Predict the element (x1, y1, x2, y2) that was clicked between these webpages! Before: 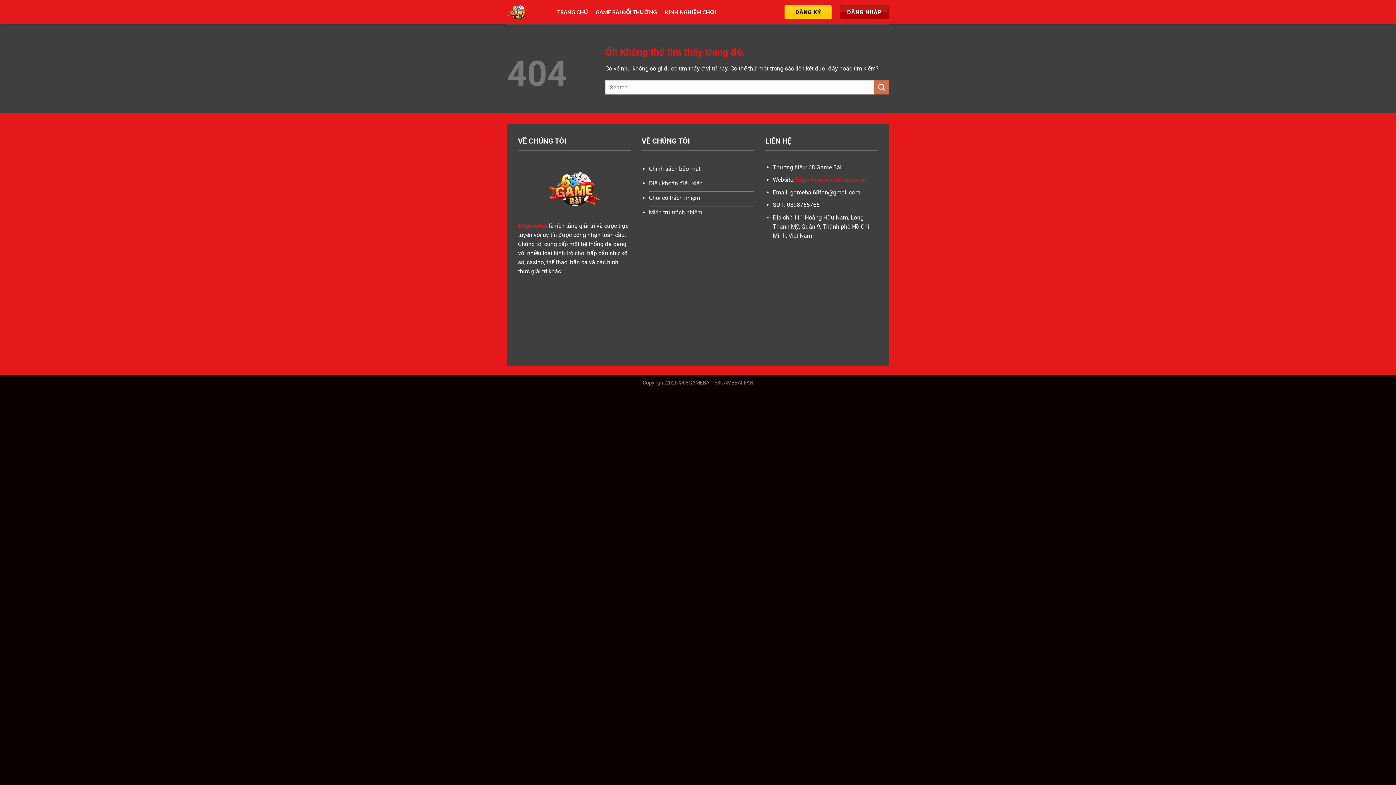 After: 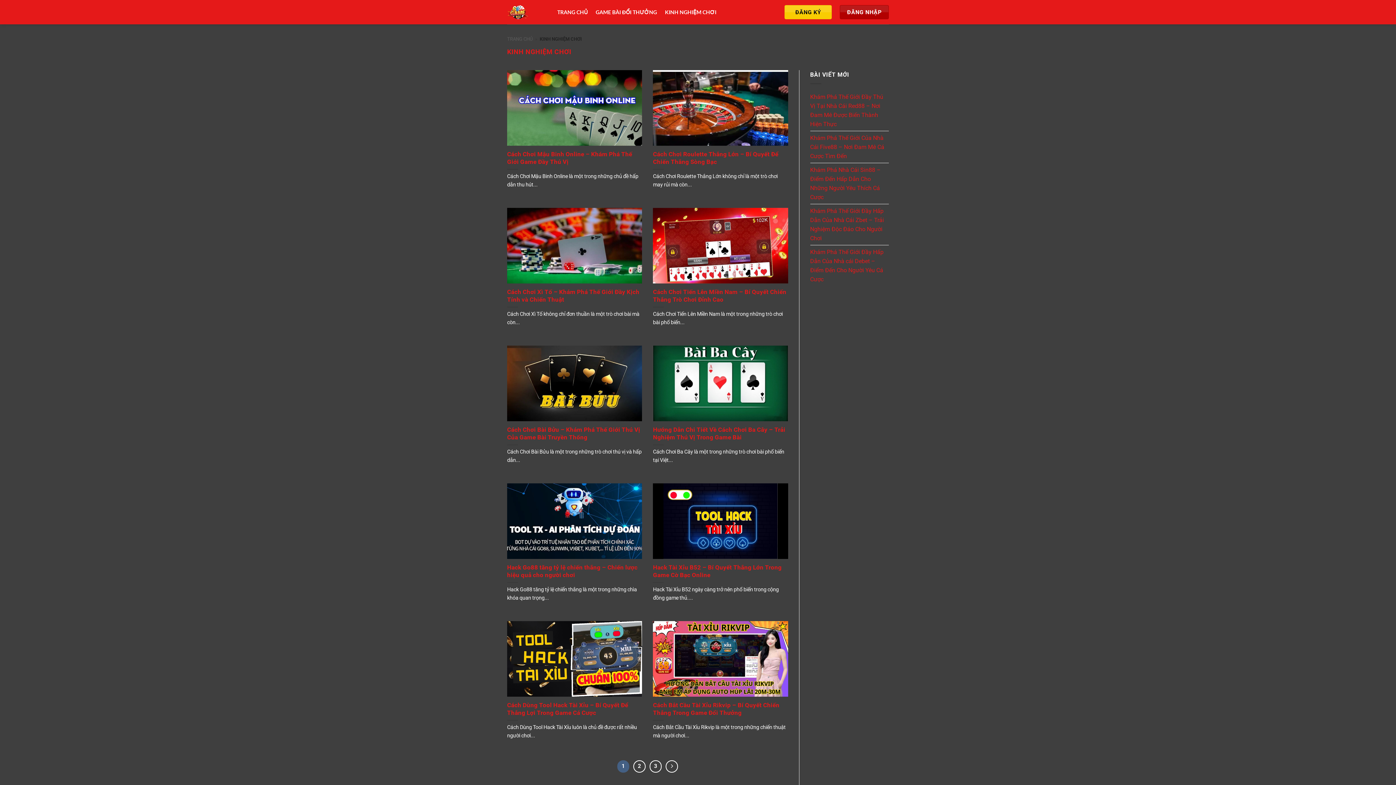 Action: bbox: (665, 5, 716, 18) label: KINH NGHIỆM CHƠI